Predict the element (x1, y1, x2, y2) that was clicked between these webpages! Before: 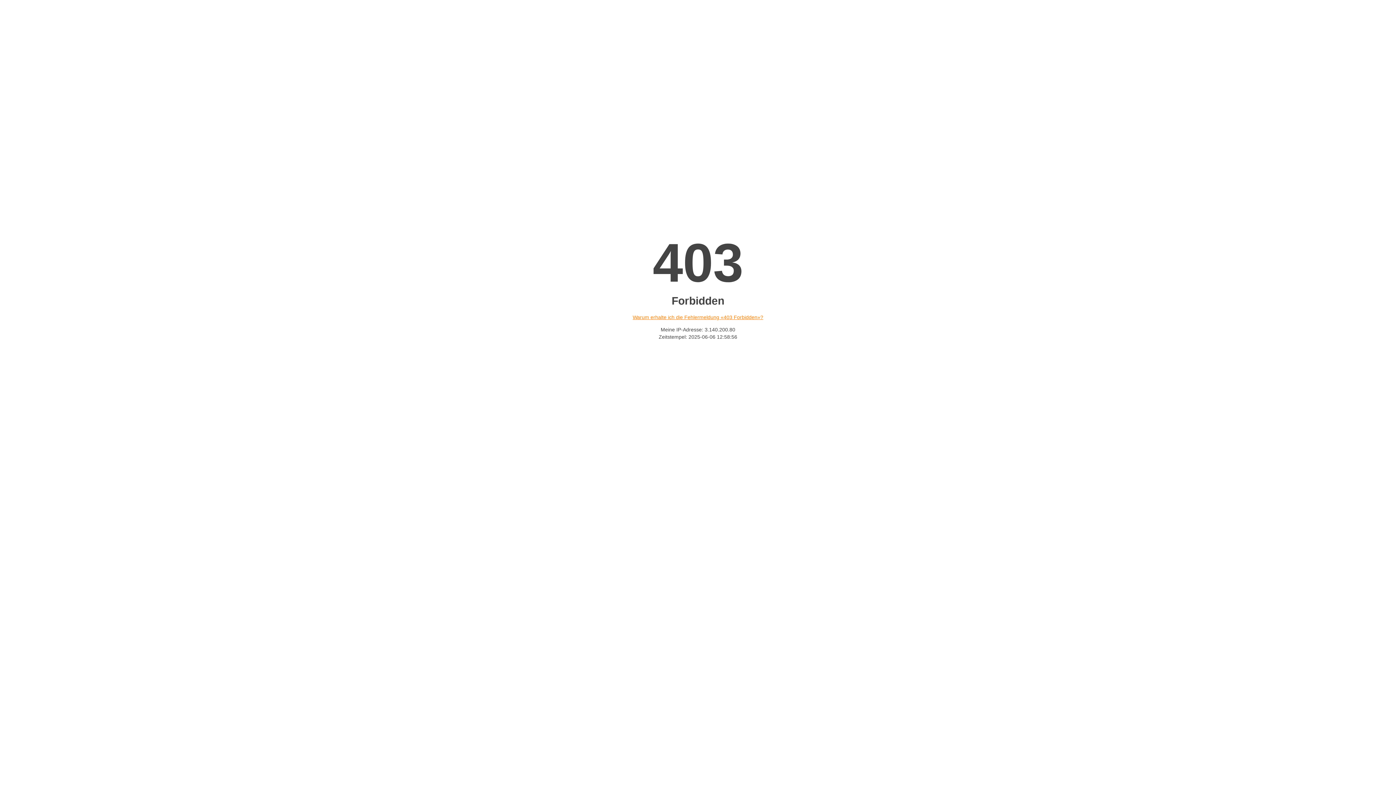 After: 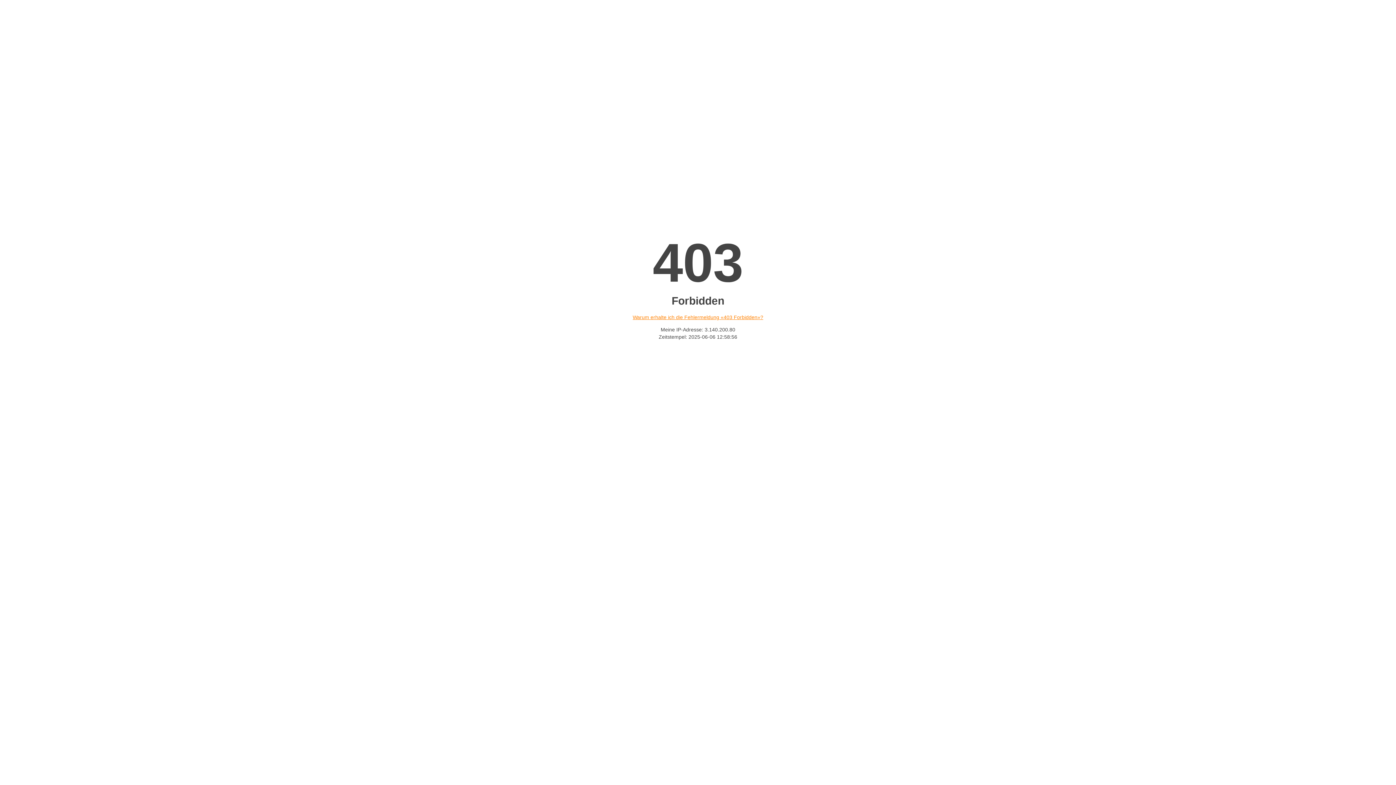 Action: bbox: (632, 314, 763, 320) label: Warum erhalte ich die Fehlermeldung «403 Forbidden»?